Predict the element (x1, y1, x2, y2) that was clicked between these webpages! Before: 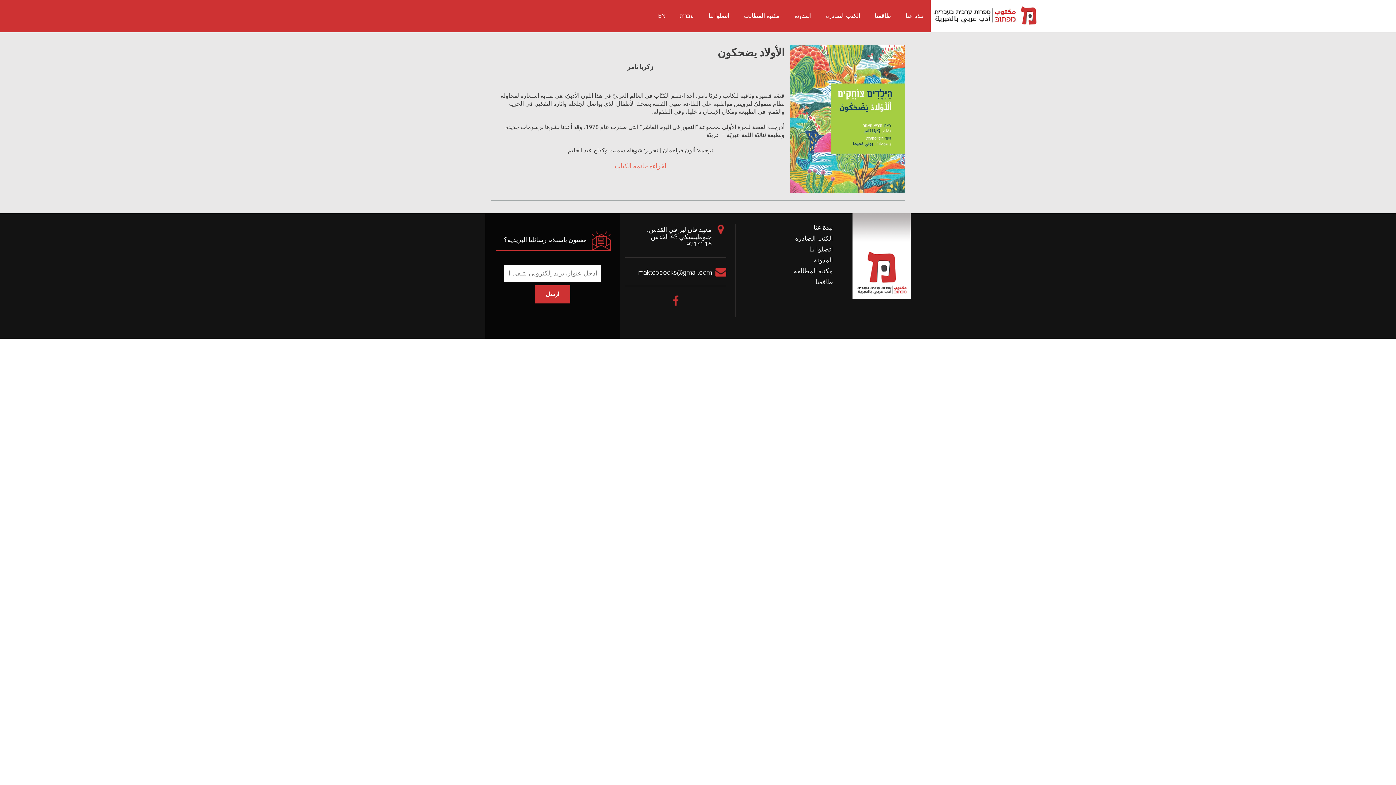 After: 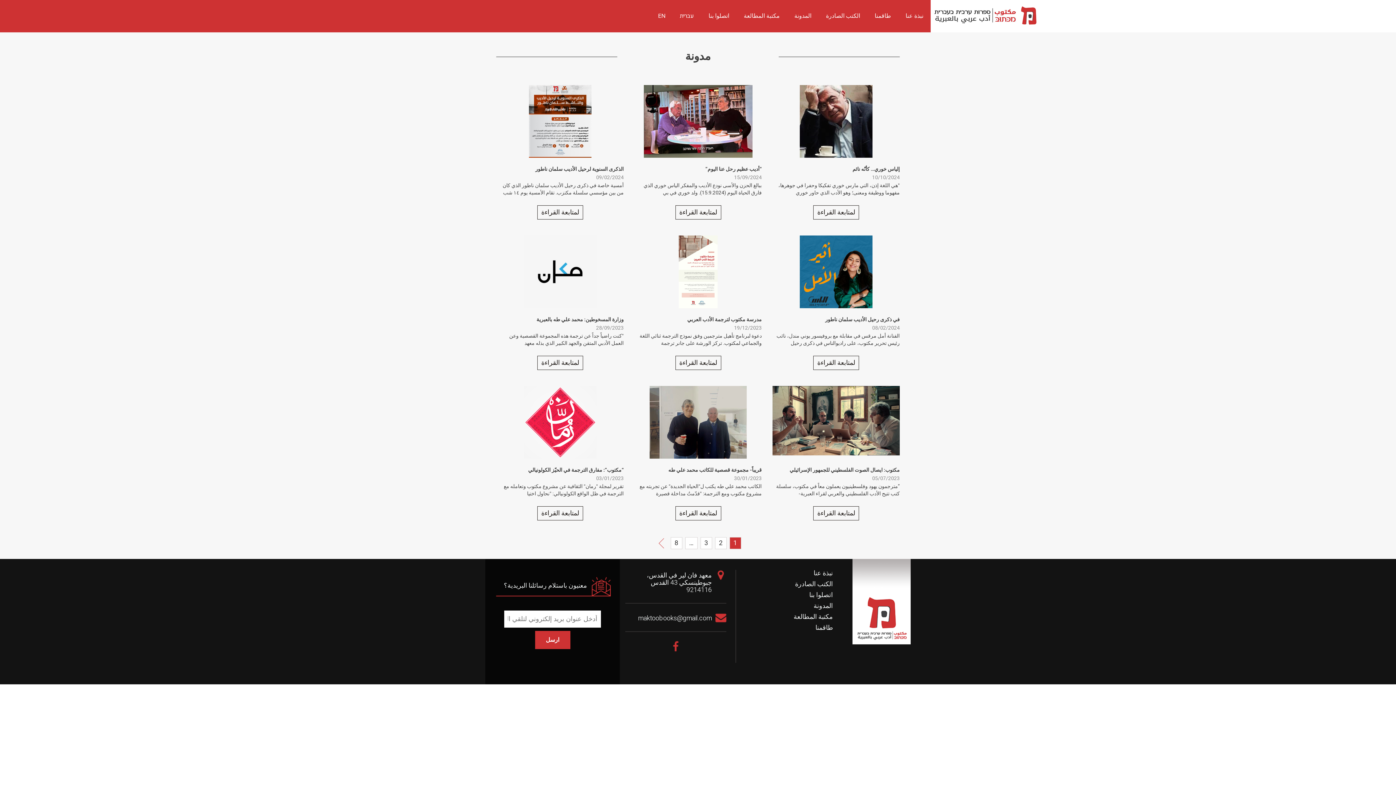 Action: bbox: (813, 255, 833, 265) label: المدونة